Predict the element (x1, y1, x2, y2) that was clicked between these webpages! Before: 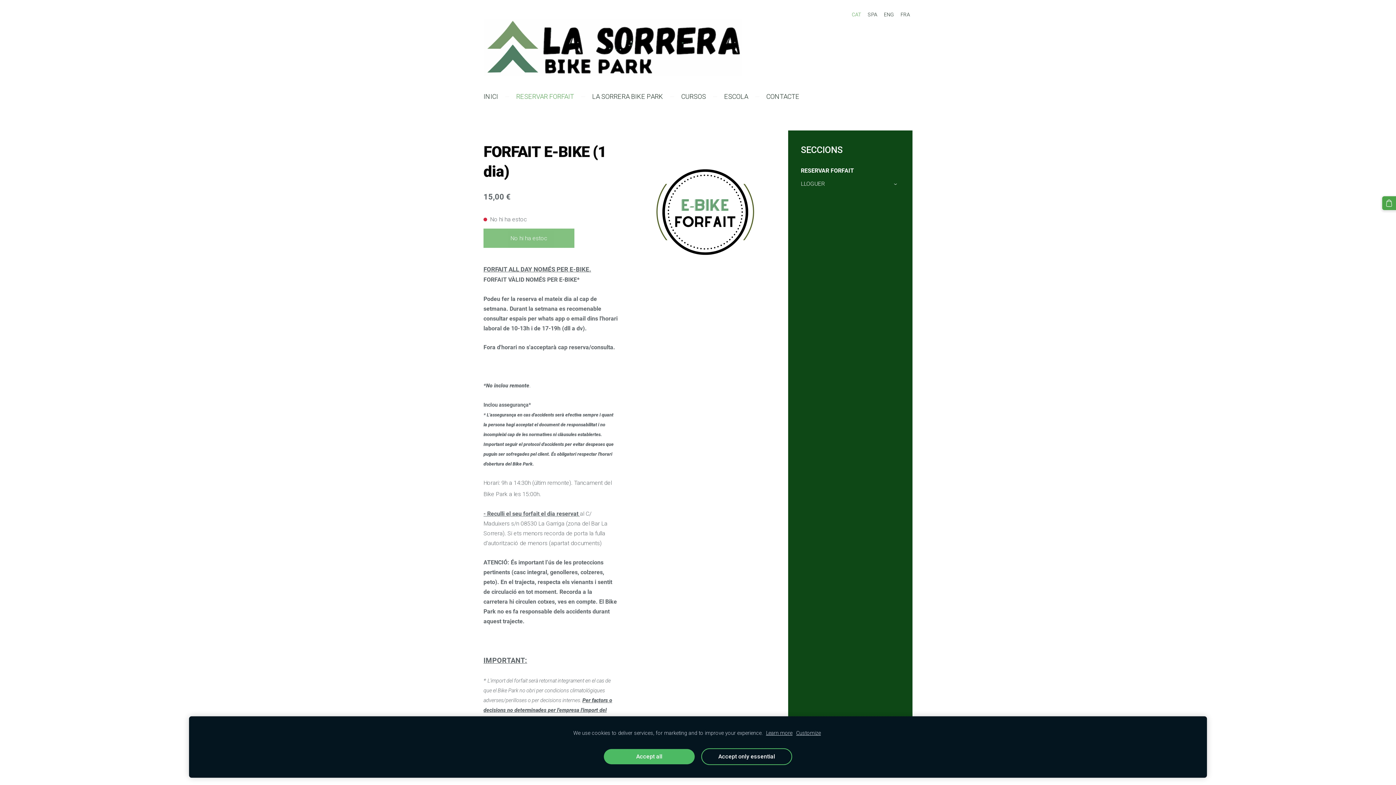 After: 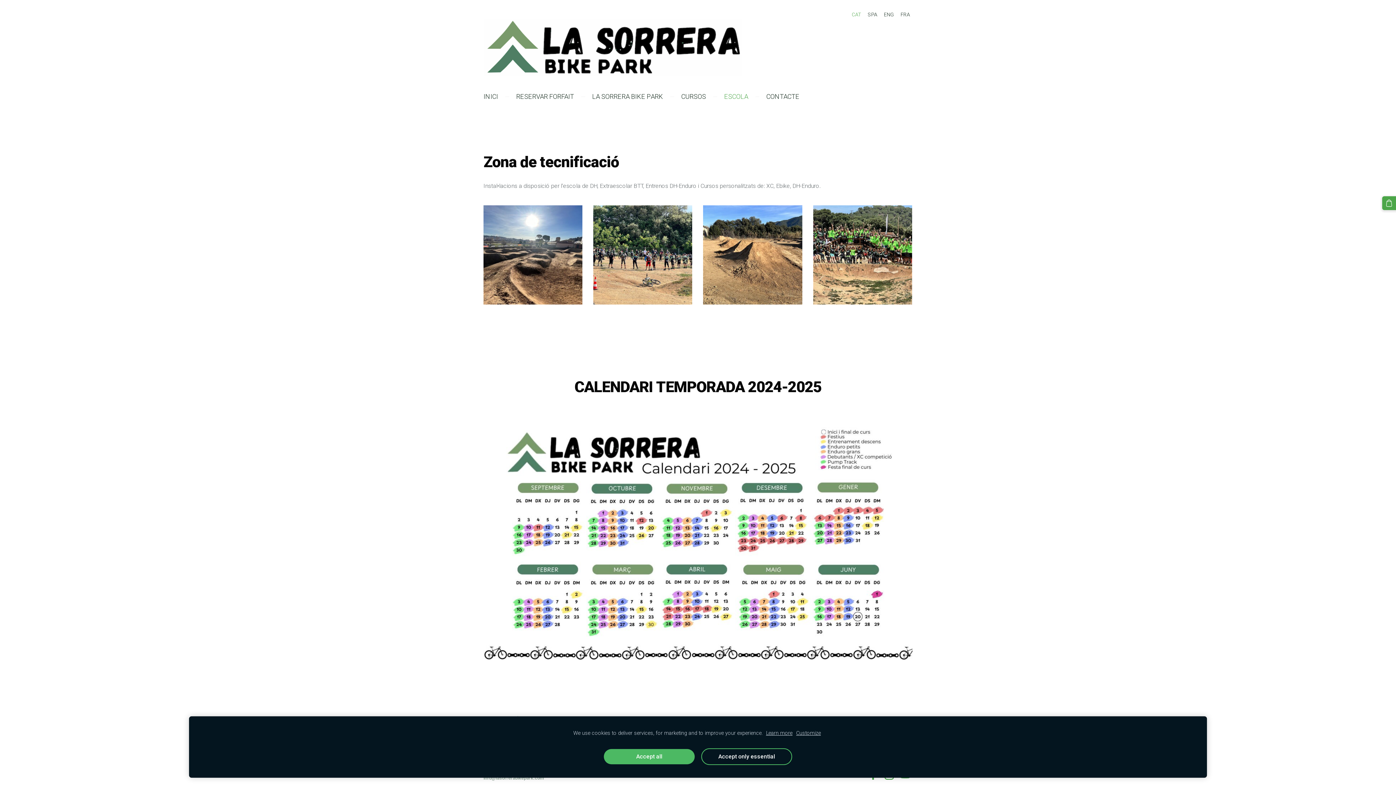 Action: label: ESCOLA bbox: (718, 90, 753, 103)